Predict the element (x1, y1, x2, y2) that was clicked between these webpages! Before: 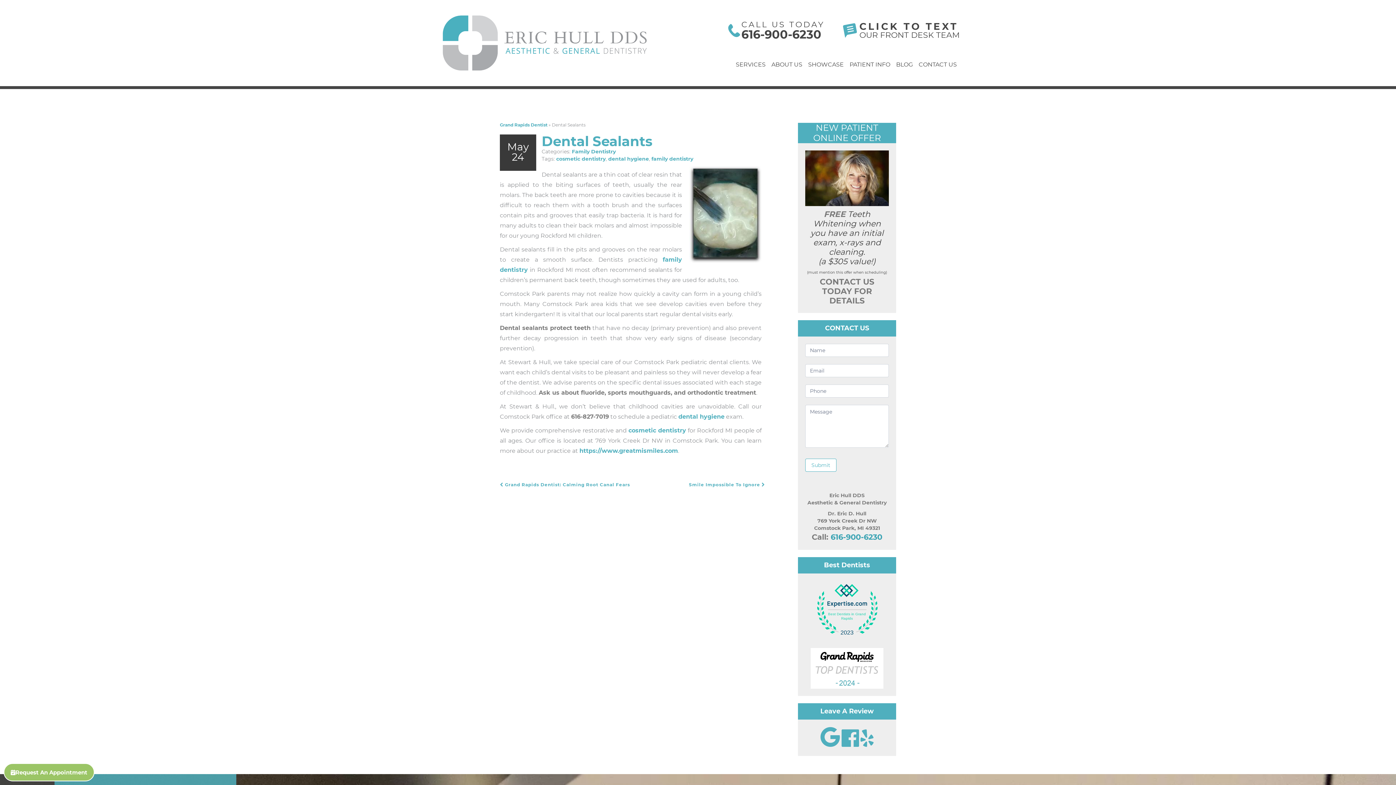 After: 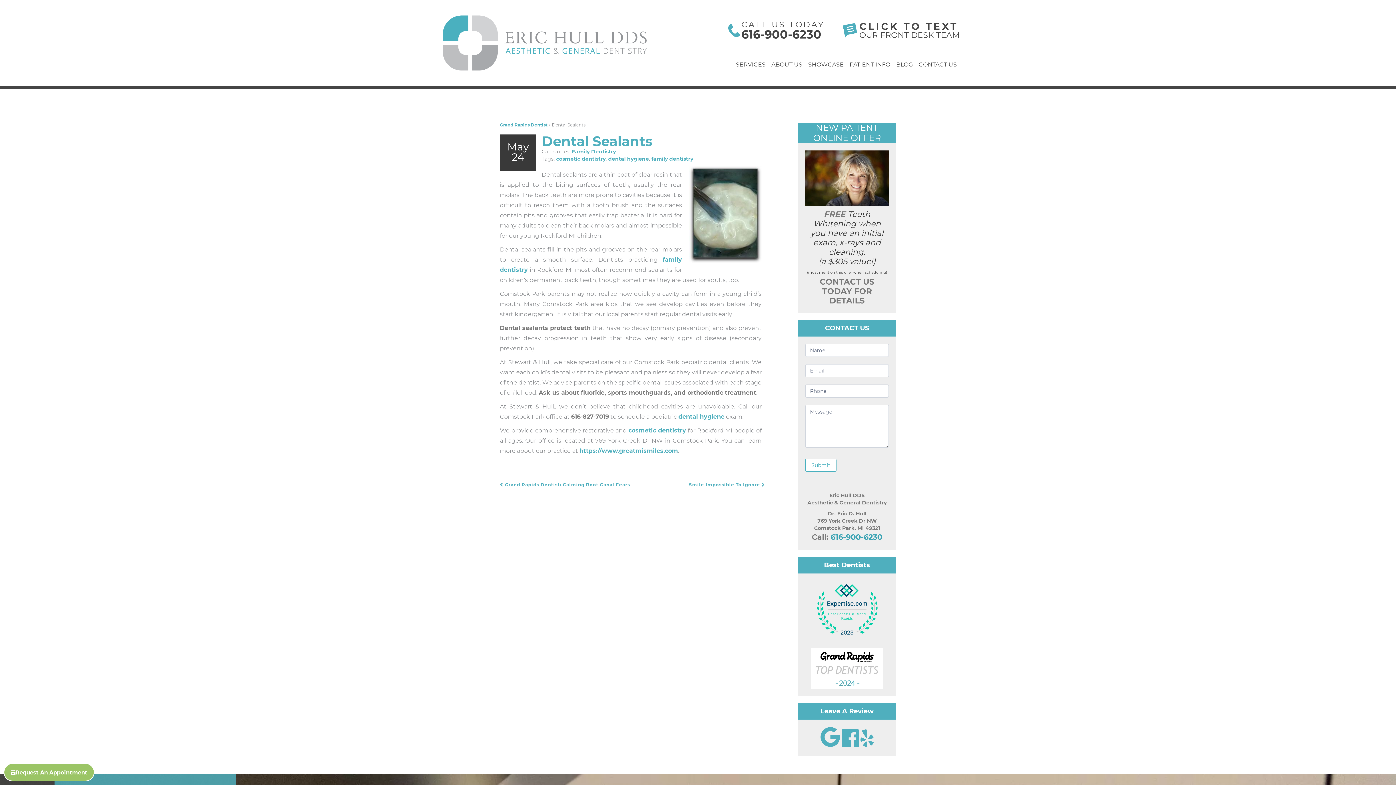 Action: bbox: (541, 133, 652, 149) label: Dental Sealants